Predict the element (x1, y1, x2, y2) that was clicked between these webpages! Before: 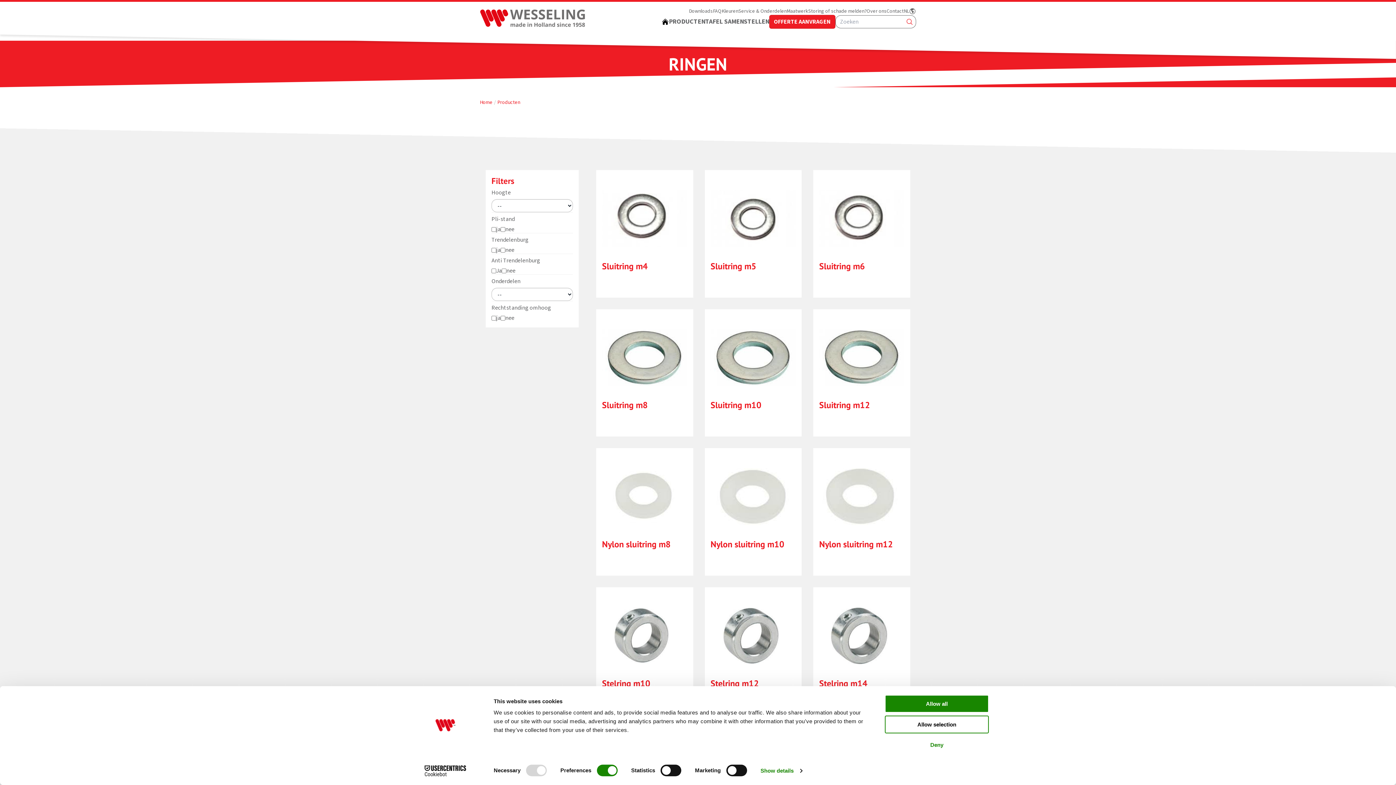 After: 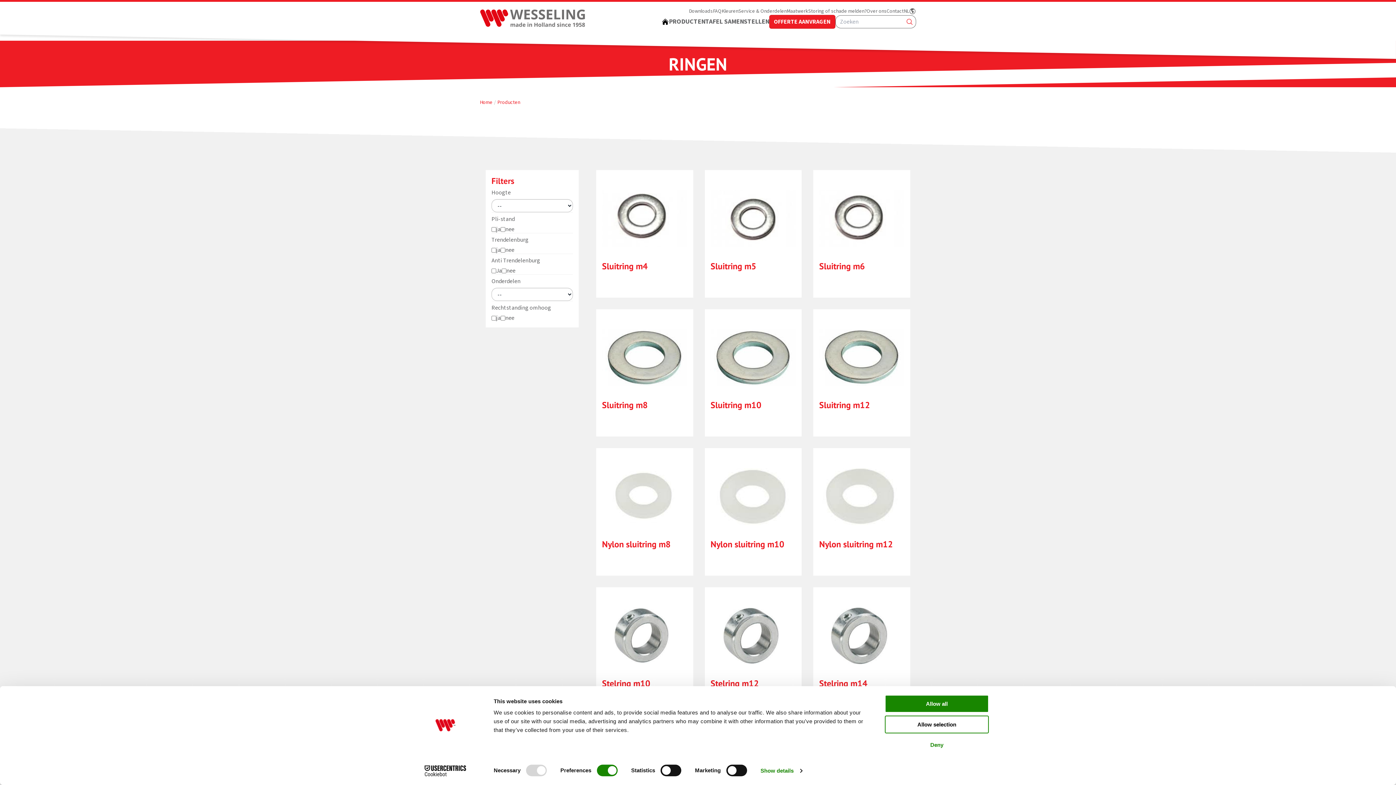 Action: bbox: (413, 765, 477, 776) label: Cookiebot - opens in a new window